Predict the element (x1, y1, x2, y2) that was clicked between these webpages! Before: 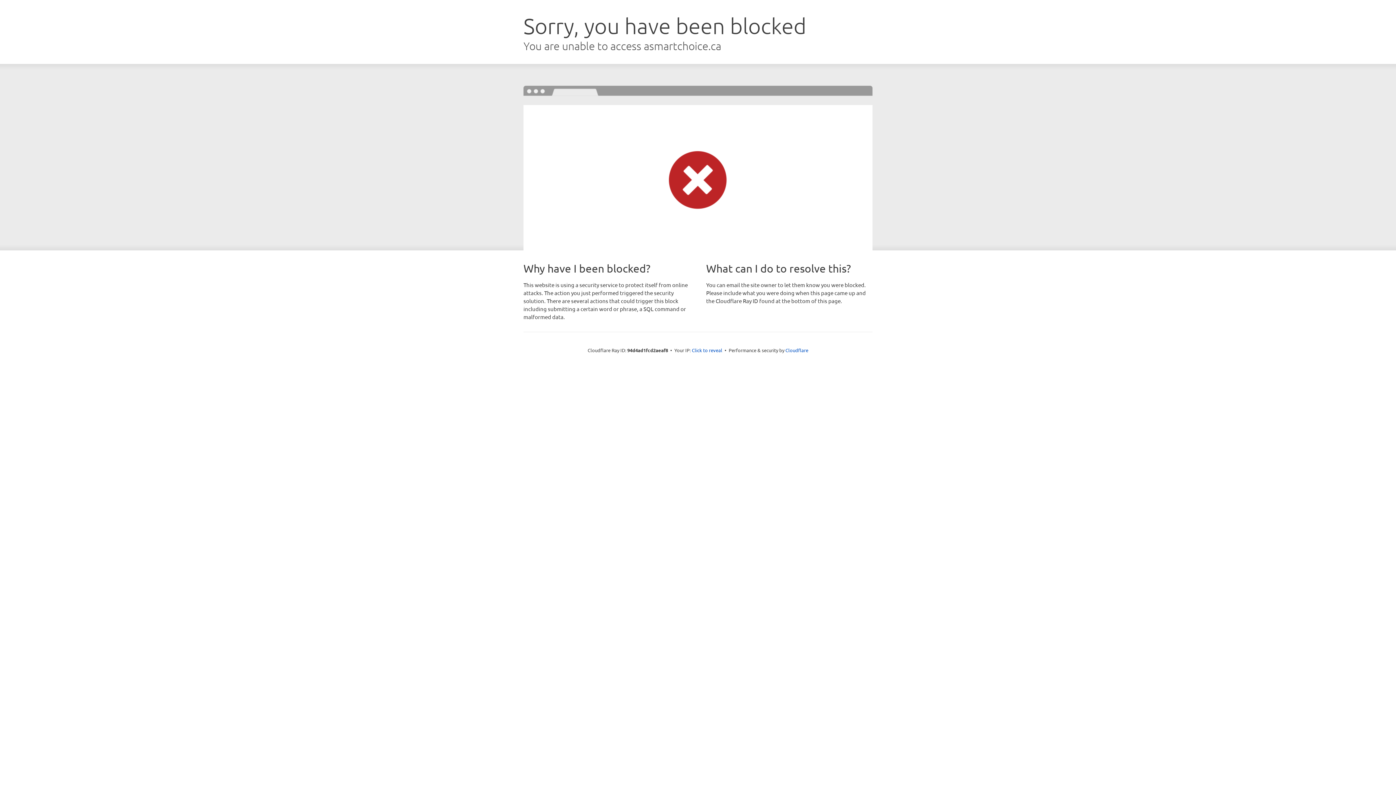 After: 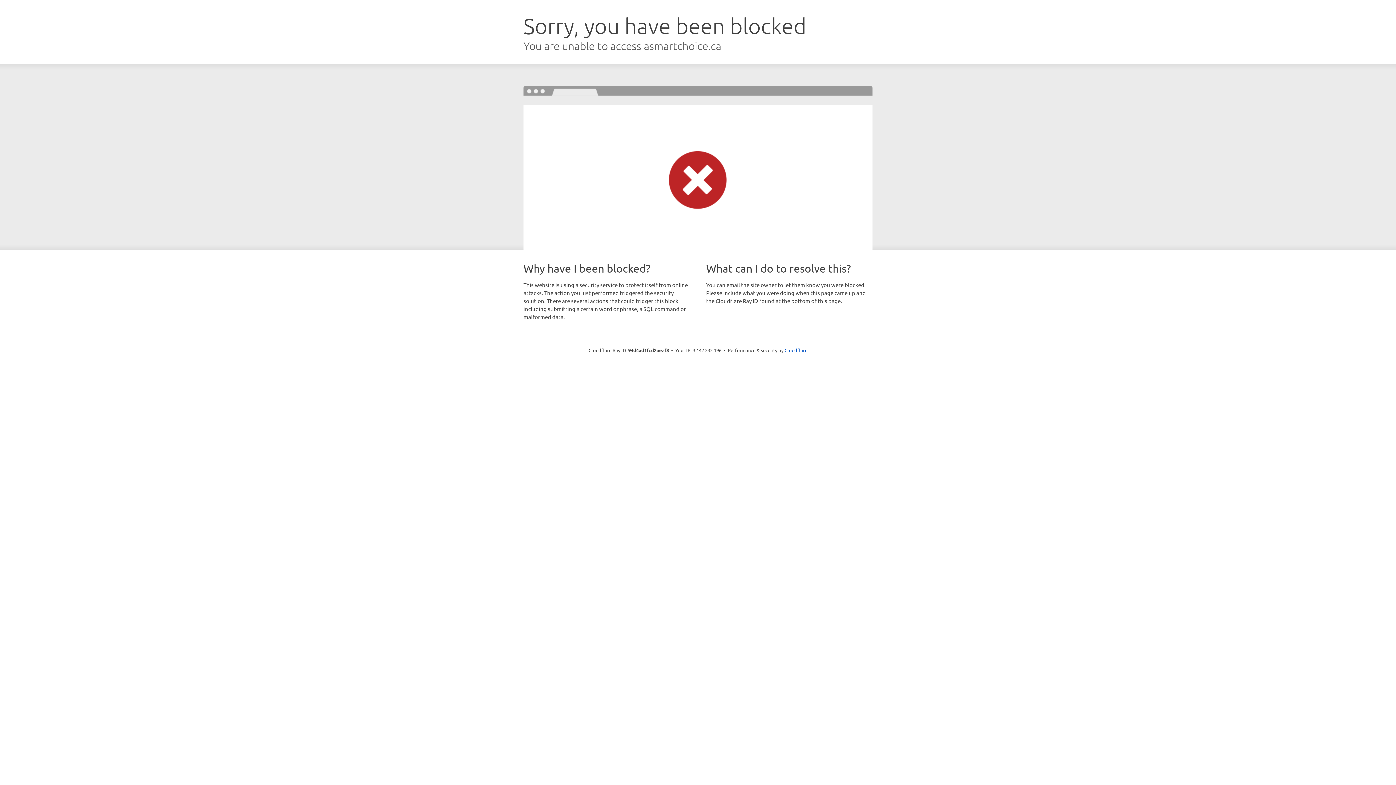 Action: bbox: (692, 346, 722, 353) label: Click to reveal